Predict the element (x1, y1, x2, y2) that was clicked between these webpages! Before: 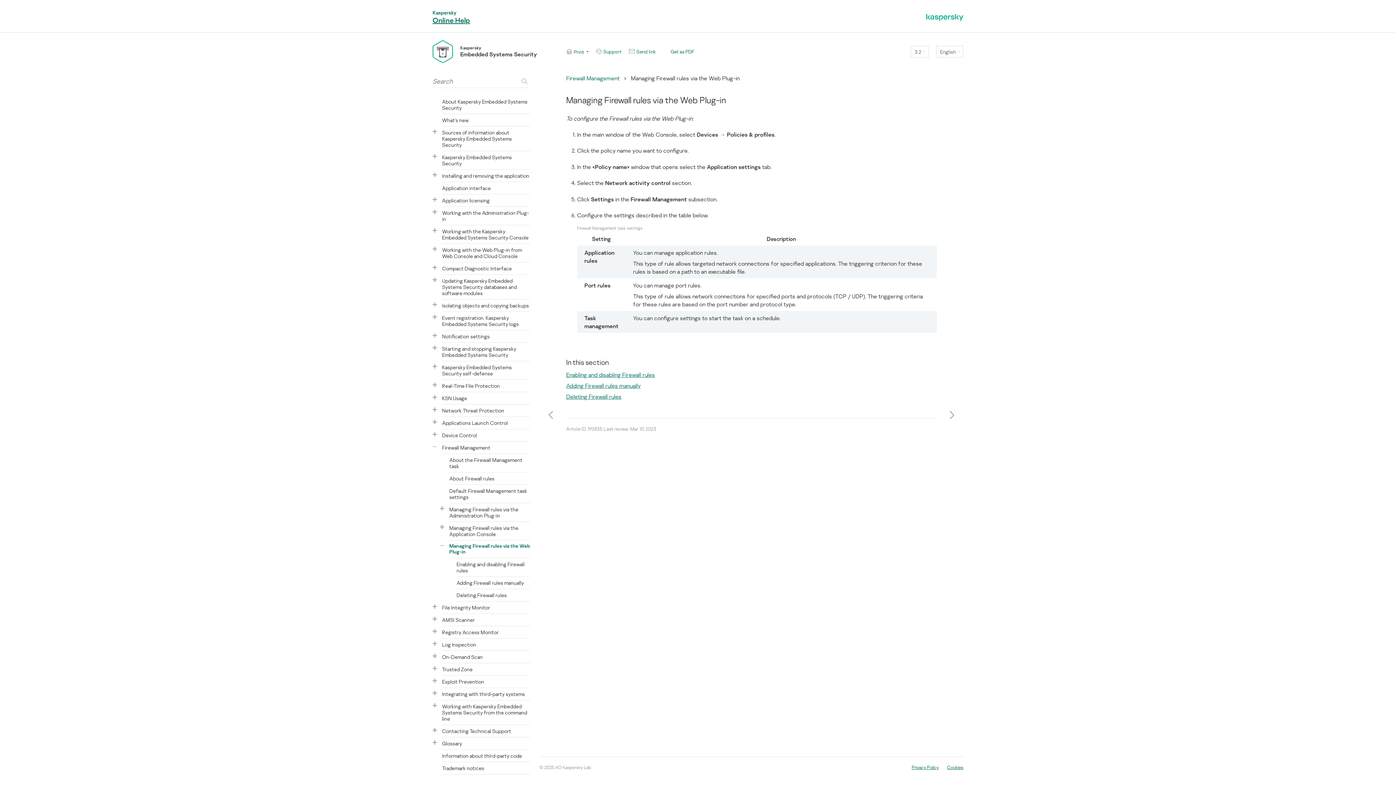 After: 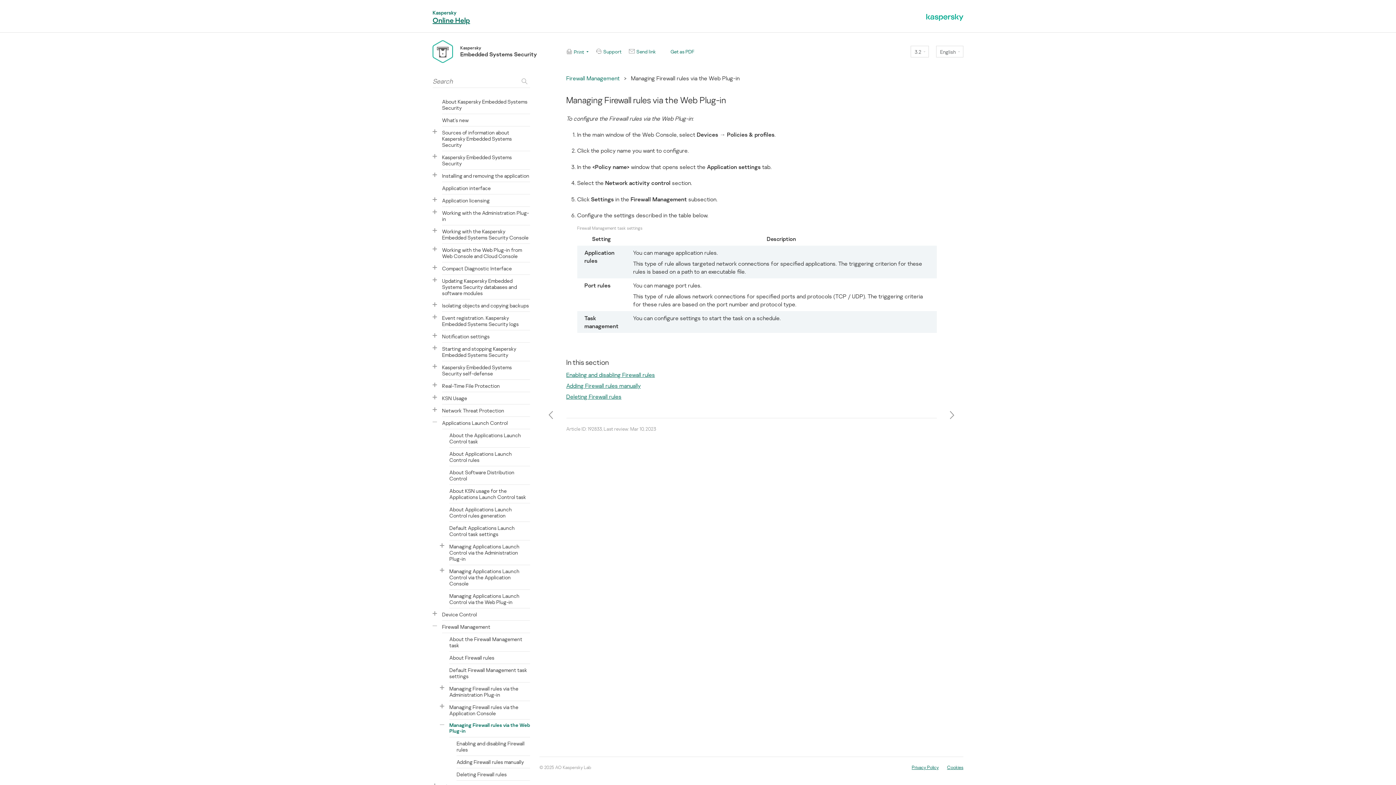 Action: bbox: (432, 419, 437, 424)